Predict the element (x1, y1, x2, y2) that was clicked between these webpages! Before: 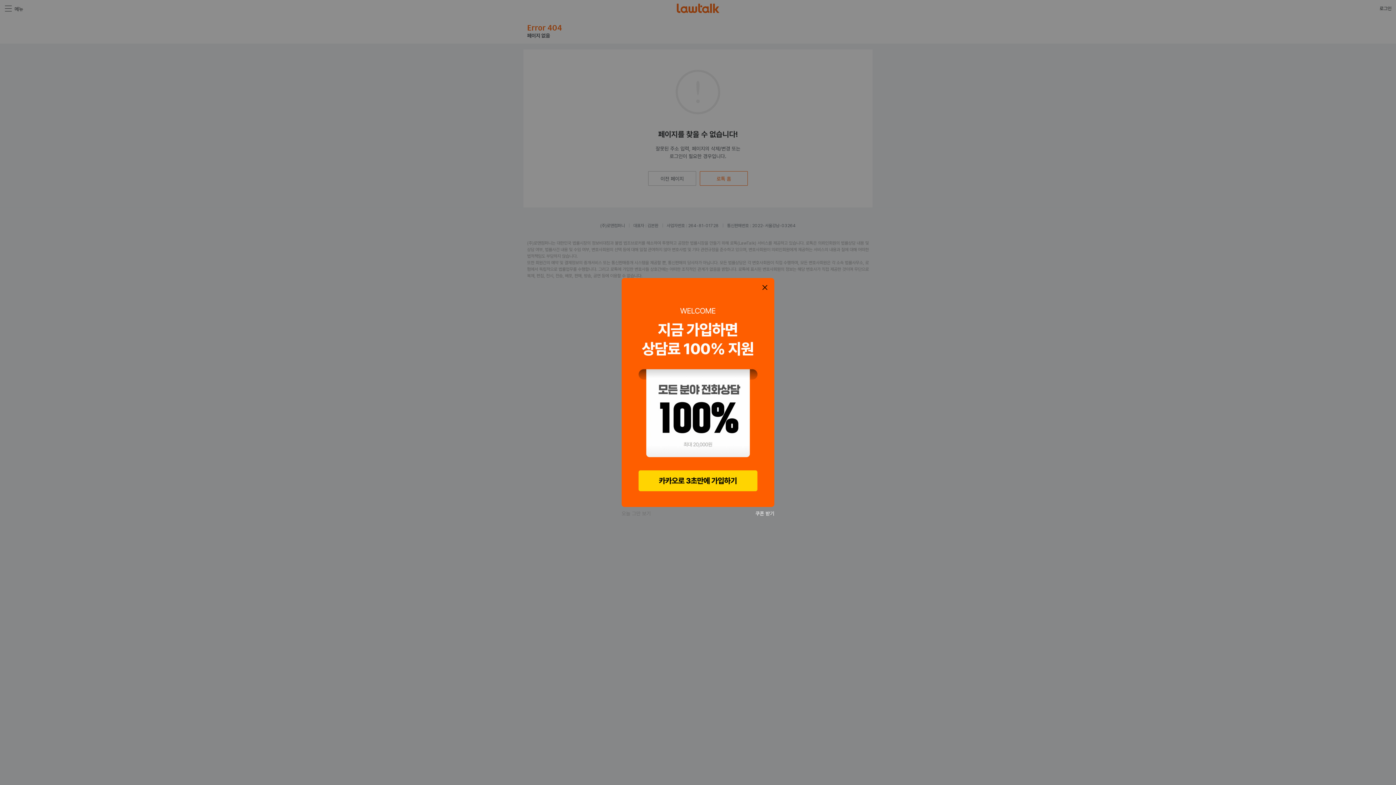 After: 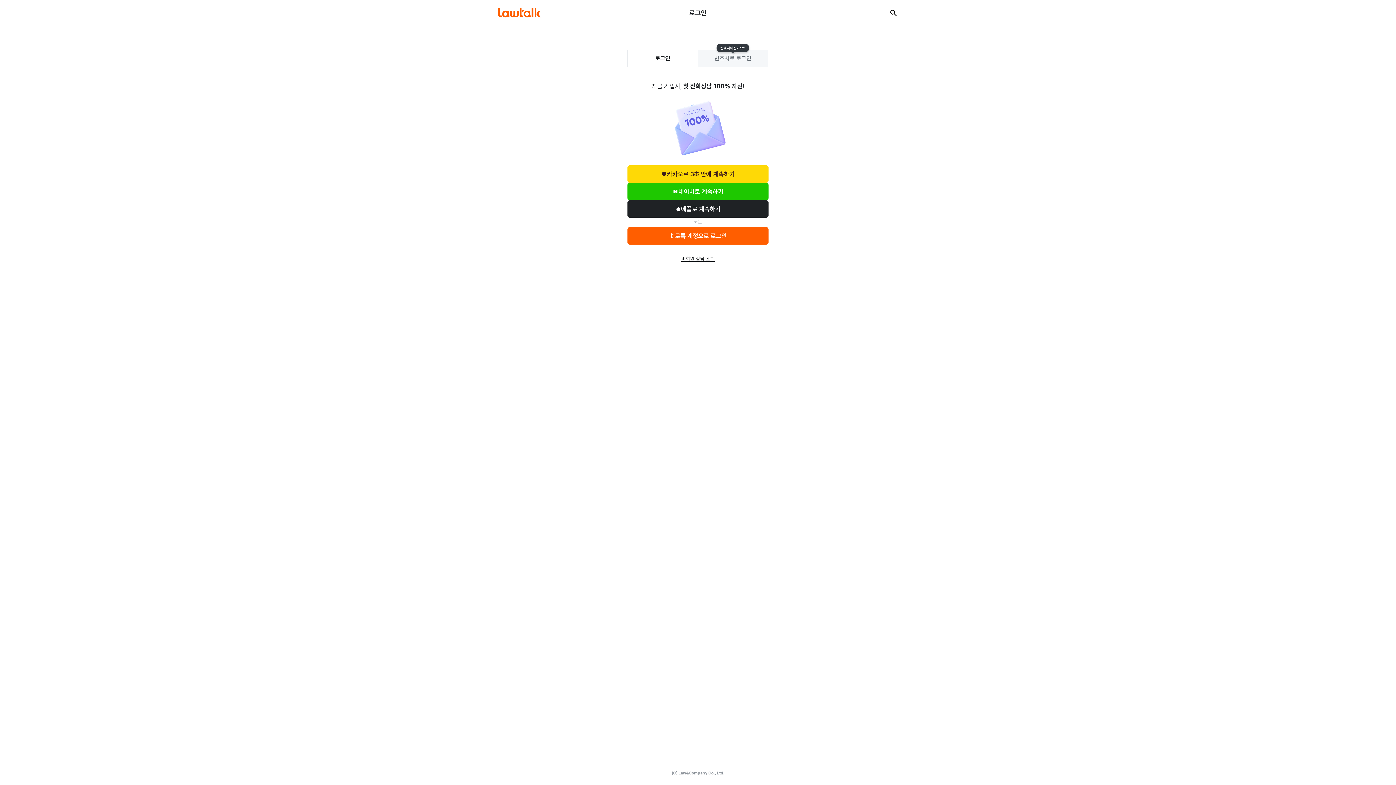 Action: bbox: (621, 278, 774, 507)